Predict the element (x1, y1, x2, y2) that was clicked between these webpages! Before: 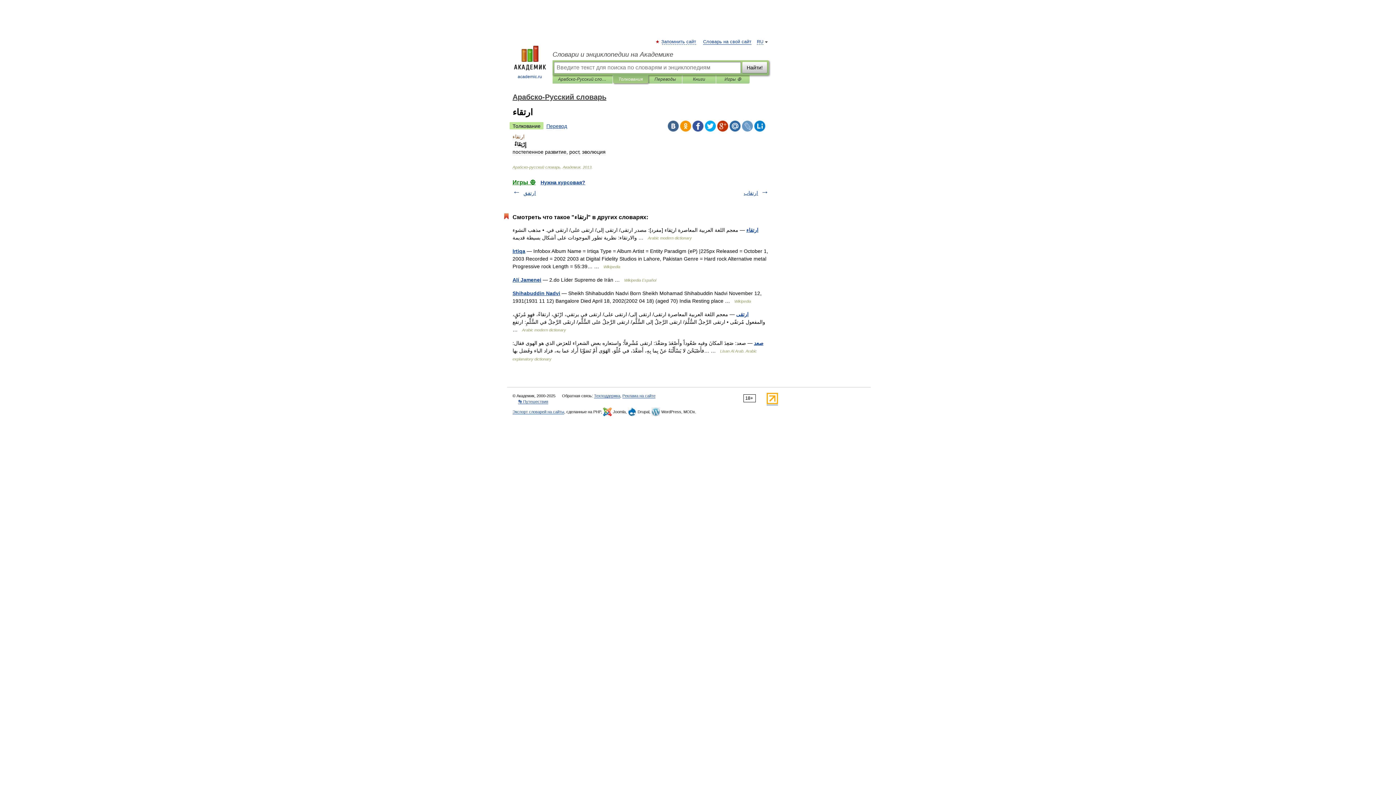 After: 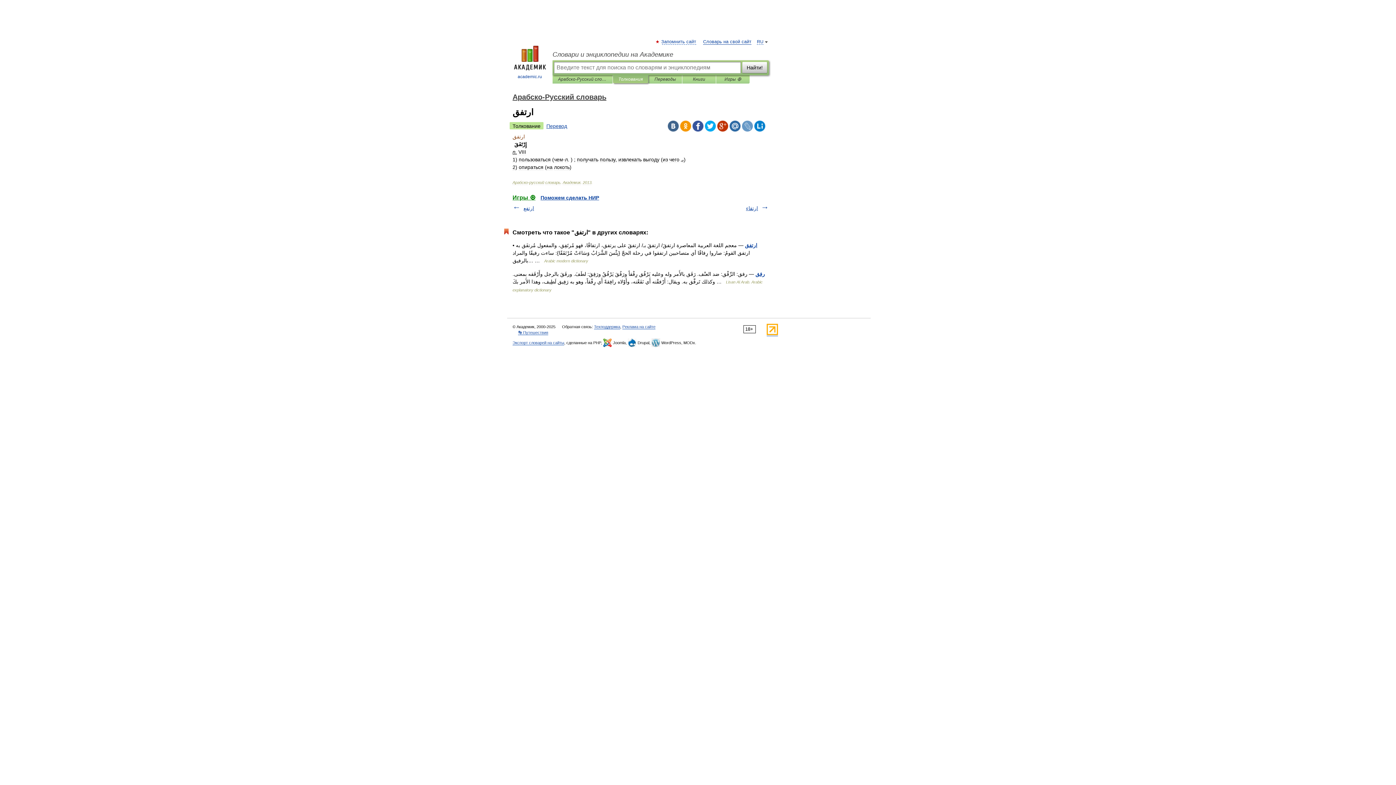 Action: label: ارتفق bbox: (523, 190, 536, 196)